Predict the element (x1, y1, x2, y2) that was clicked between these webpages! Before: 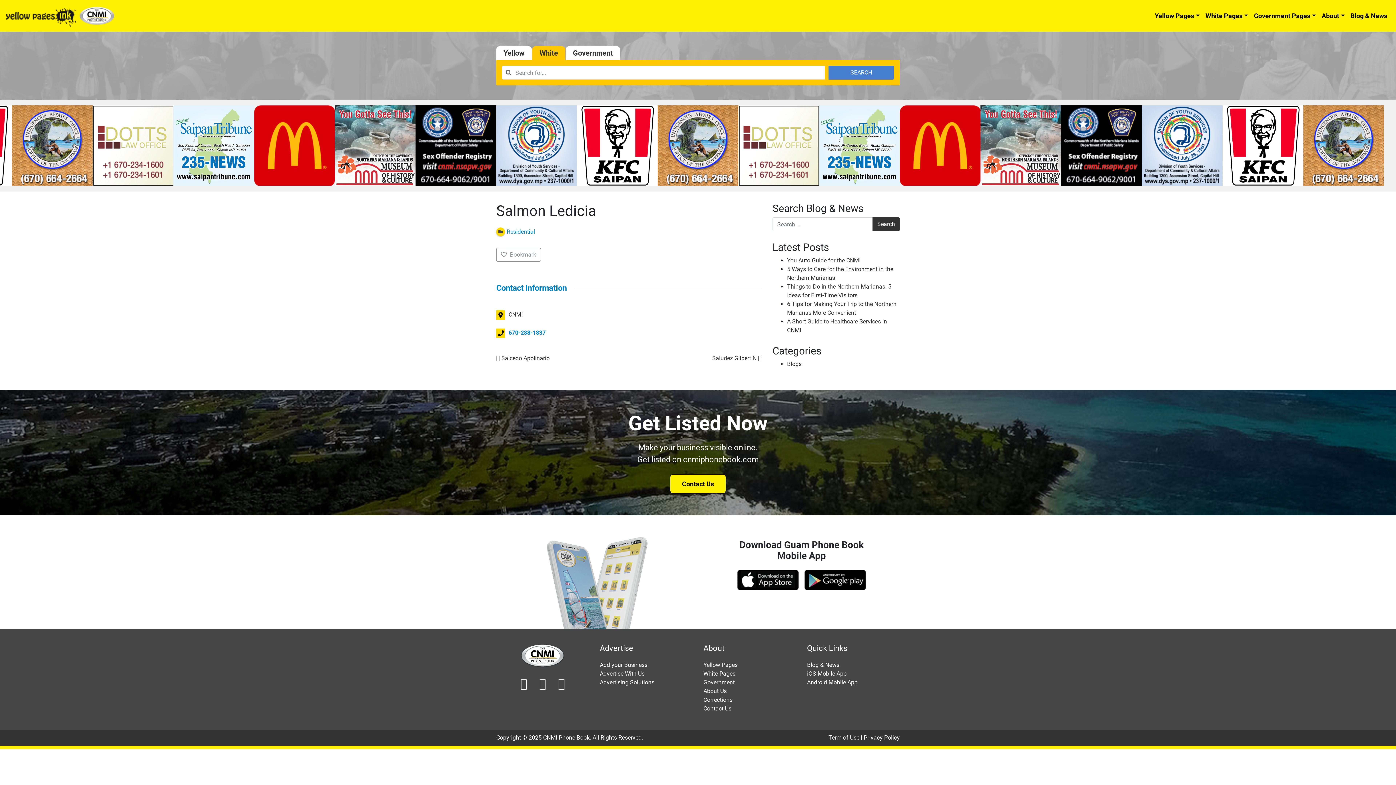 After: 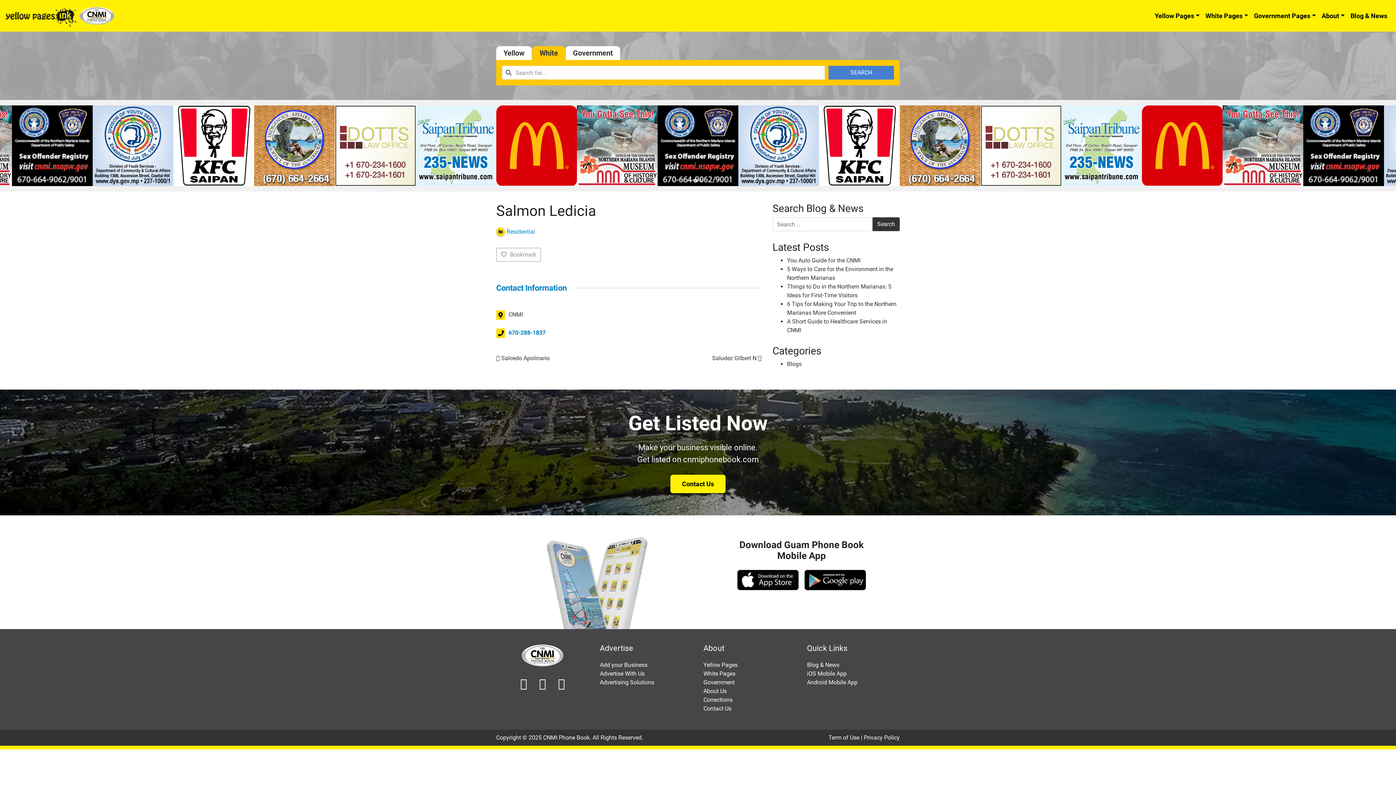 Action: bbox: (173, 178, 254, 185)